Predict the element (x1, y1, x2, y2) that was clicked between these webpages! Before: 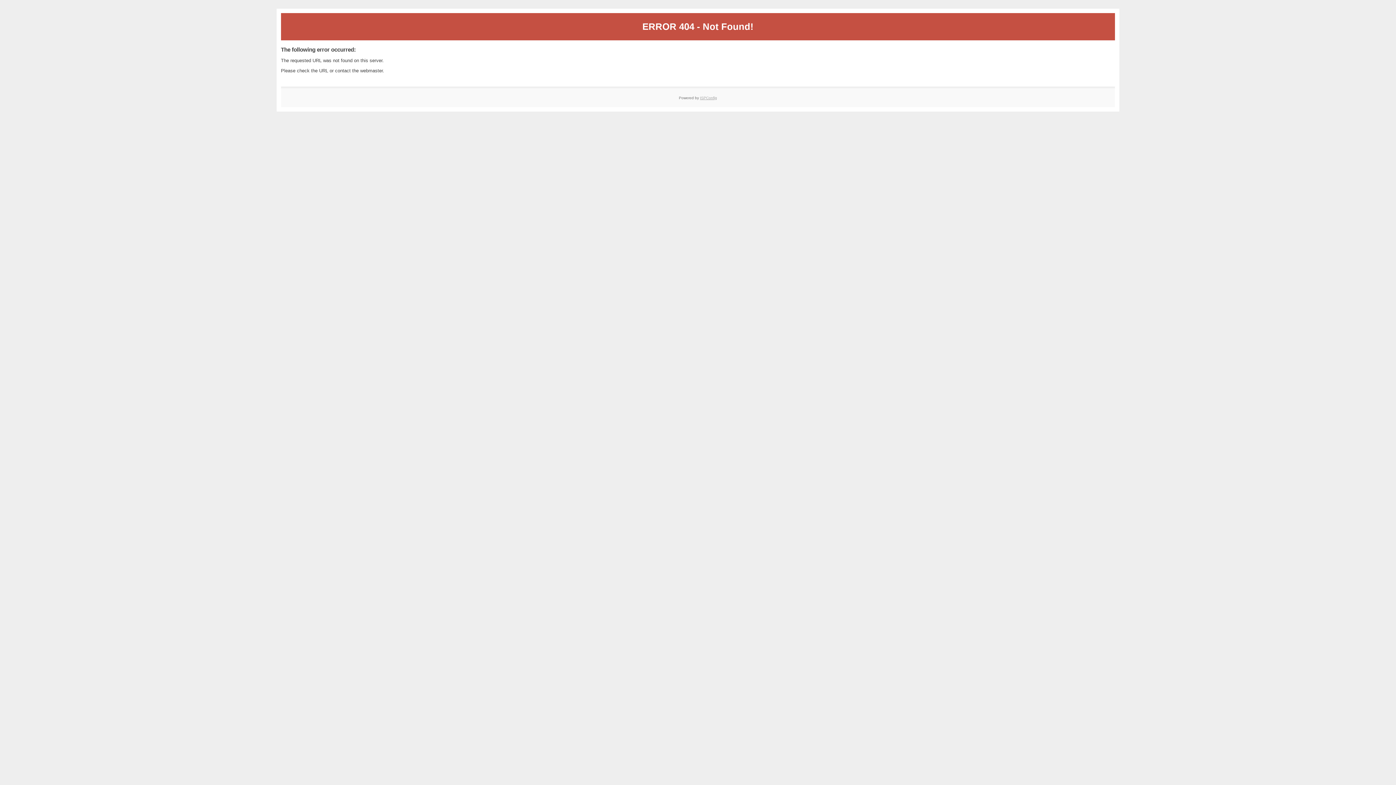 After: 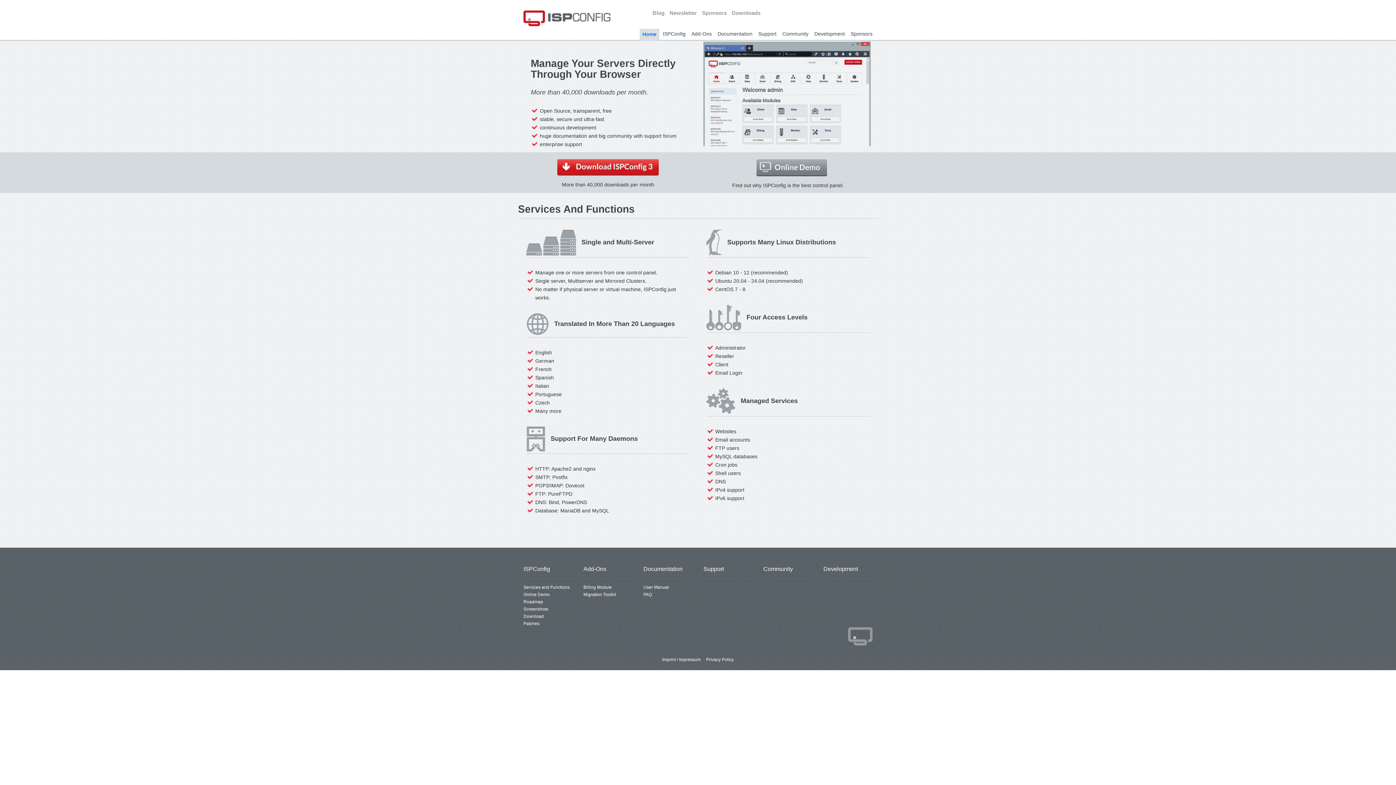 Action: bbox: (700, 95, 717, 99) label: ISPConfig